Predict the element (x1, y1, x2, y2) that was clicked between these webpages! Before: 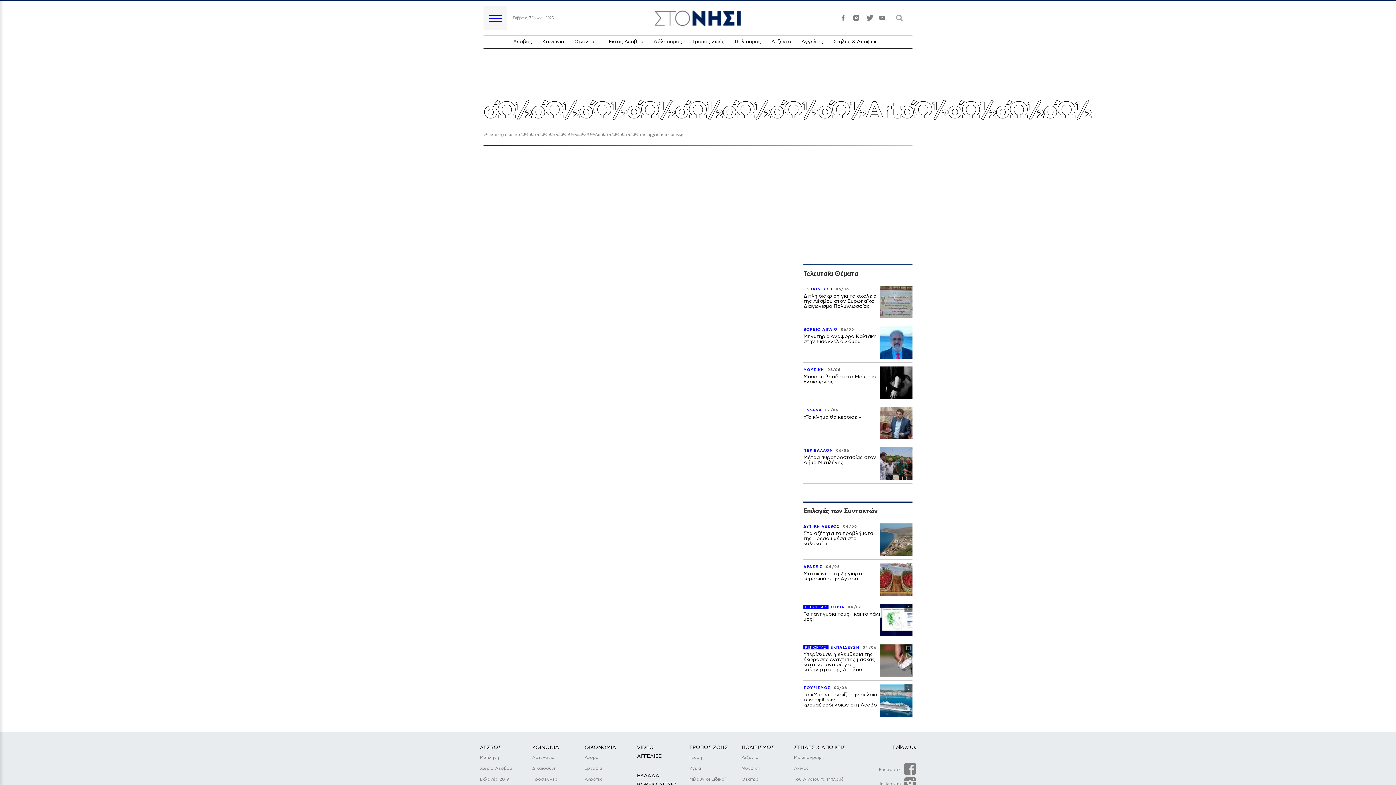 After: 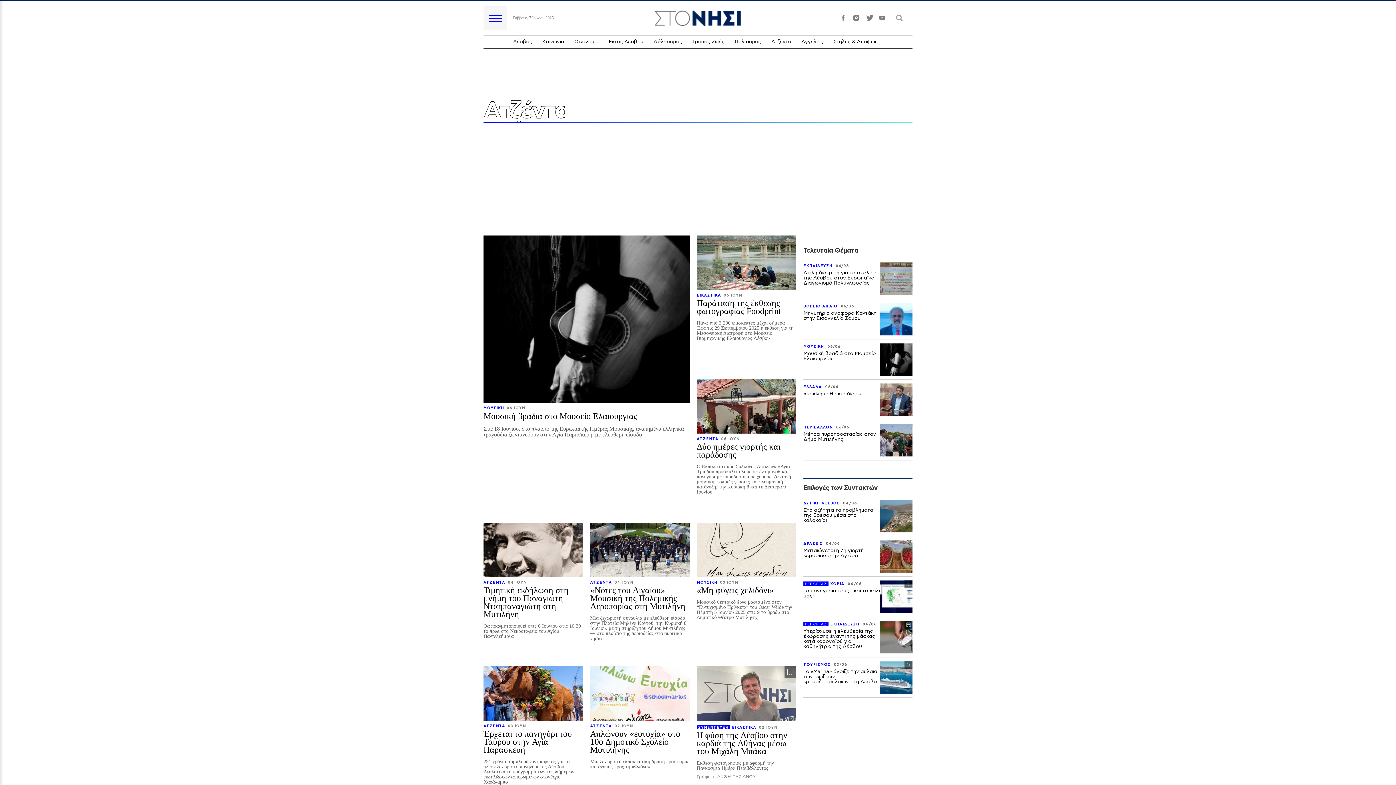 Action: bbox: (771, 39, 791, 44) label: Ατζέντα